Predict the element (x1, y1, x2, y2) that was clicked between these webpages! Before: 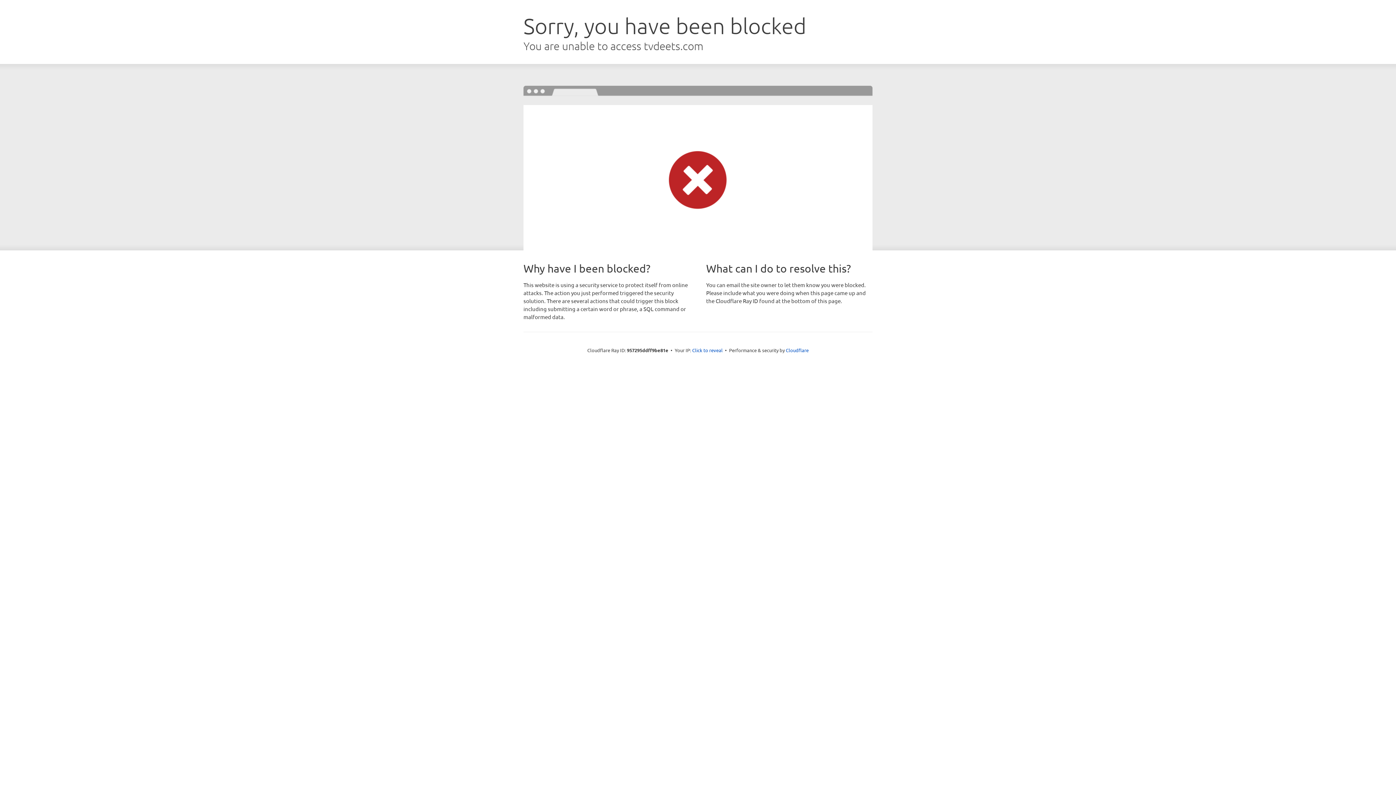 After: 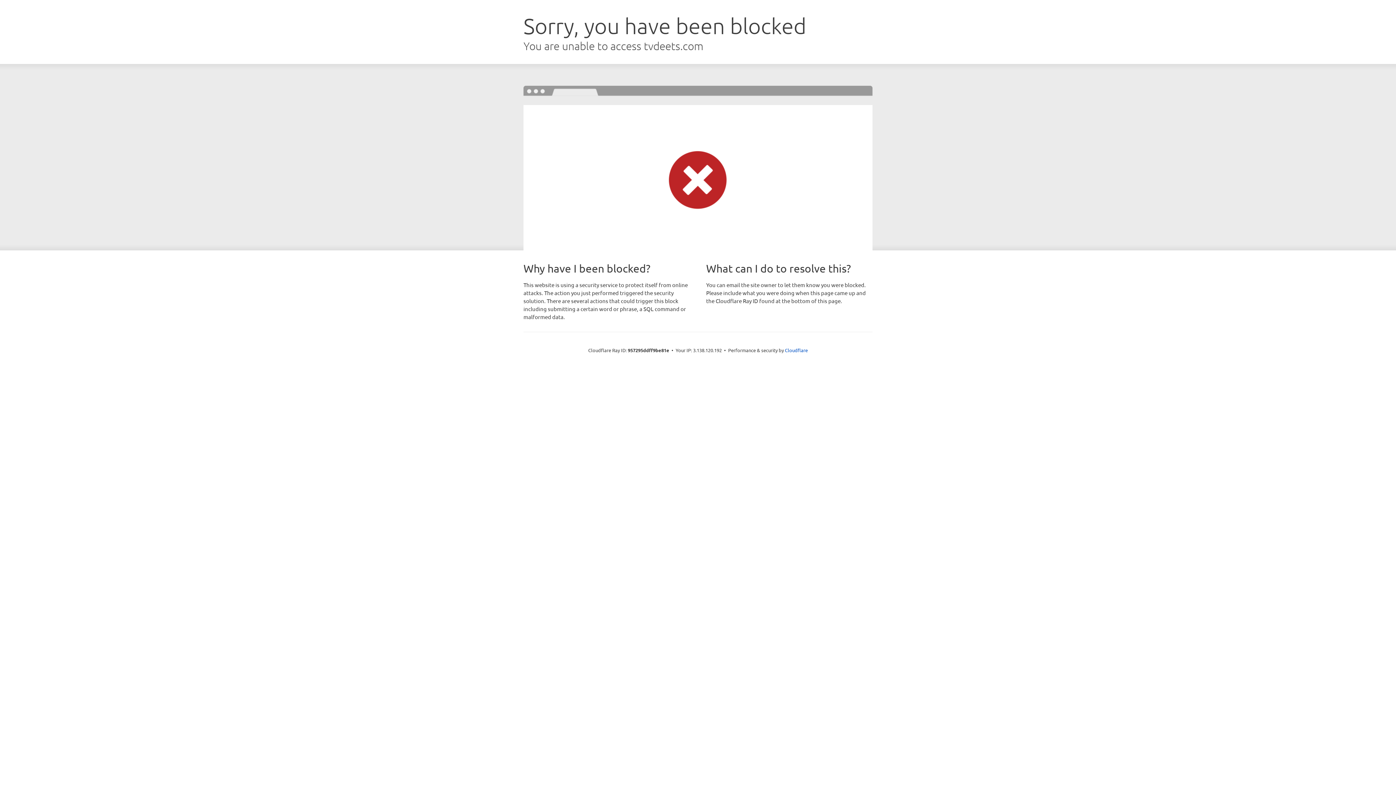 Action: bbox: (692, 346, 722, 353) label: Click to reveal